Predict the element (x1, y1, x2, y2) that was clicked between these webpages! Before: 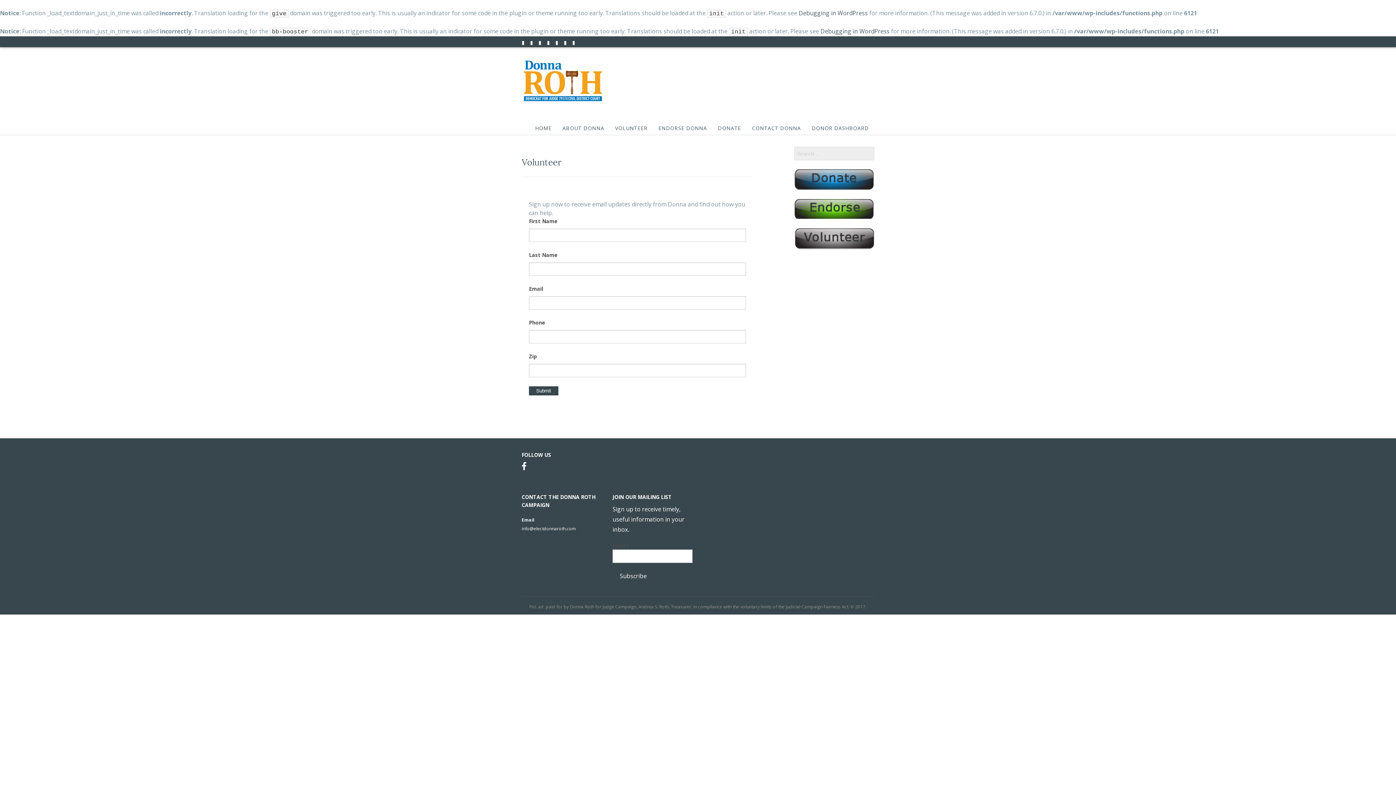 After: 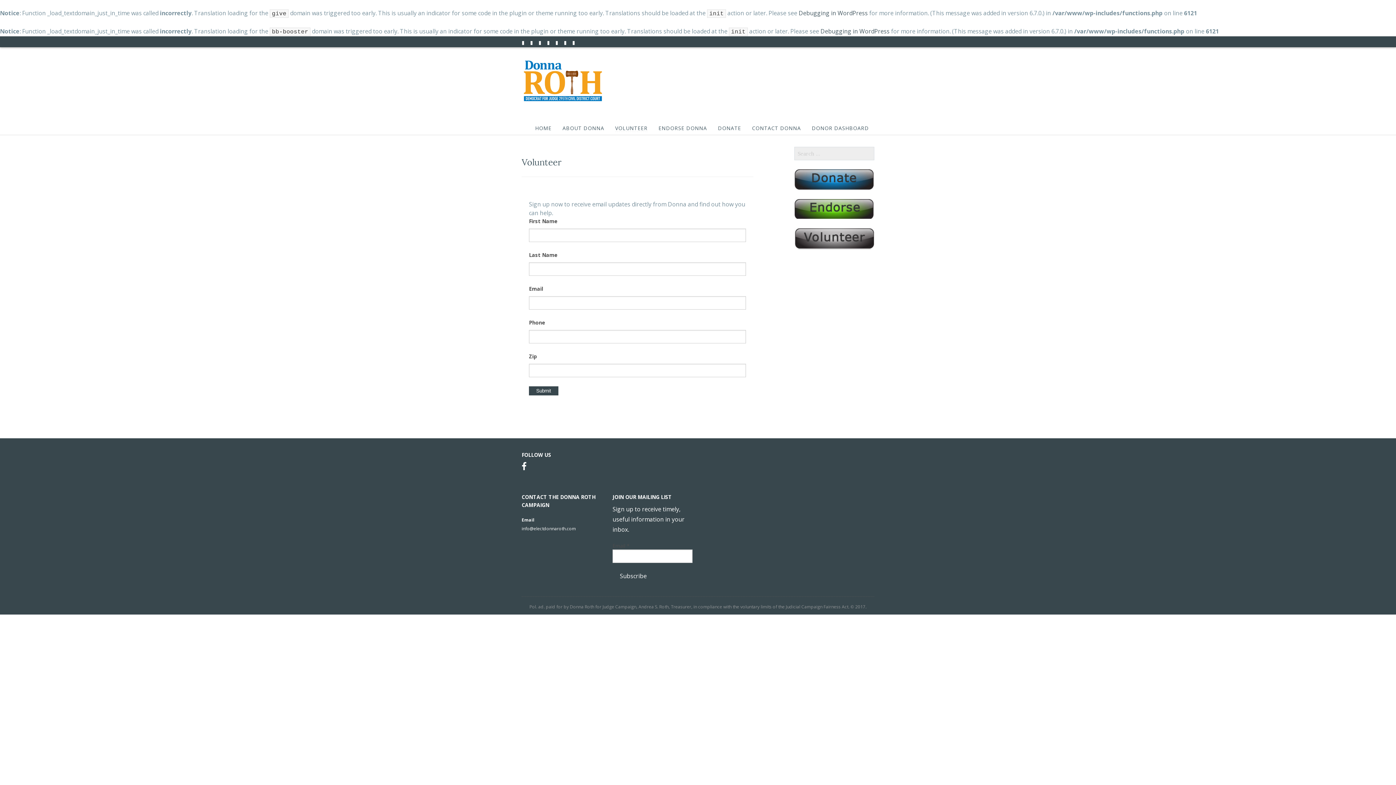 Action: bbox: (615, 124, 647, 132) label: VOLUNTEER